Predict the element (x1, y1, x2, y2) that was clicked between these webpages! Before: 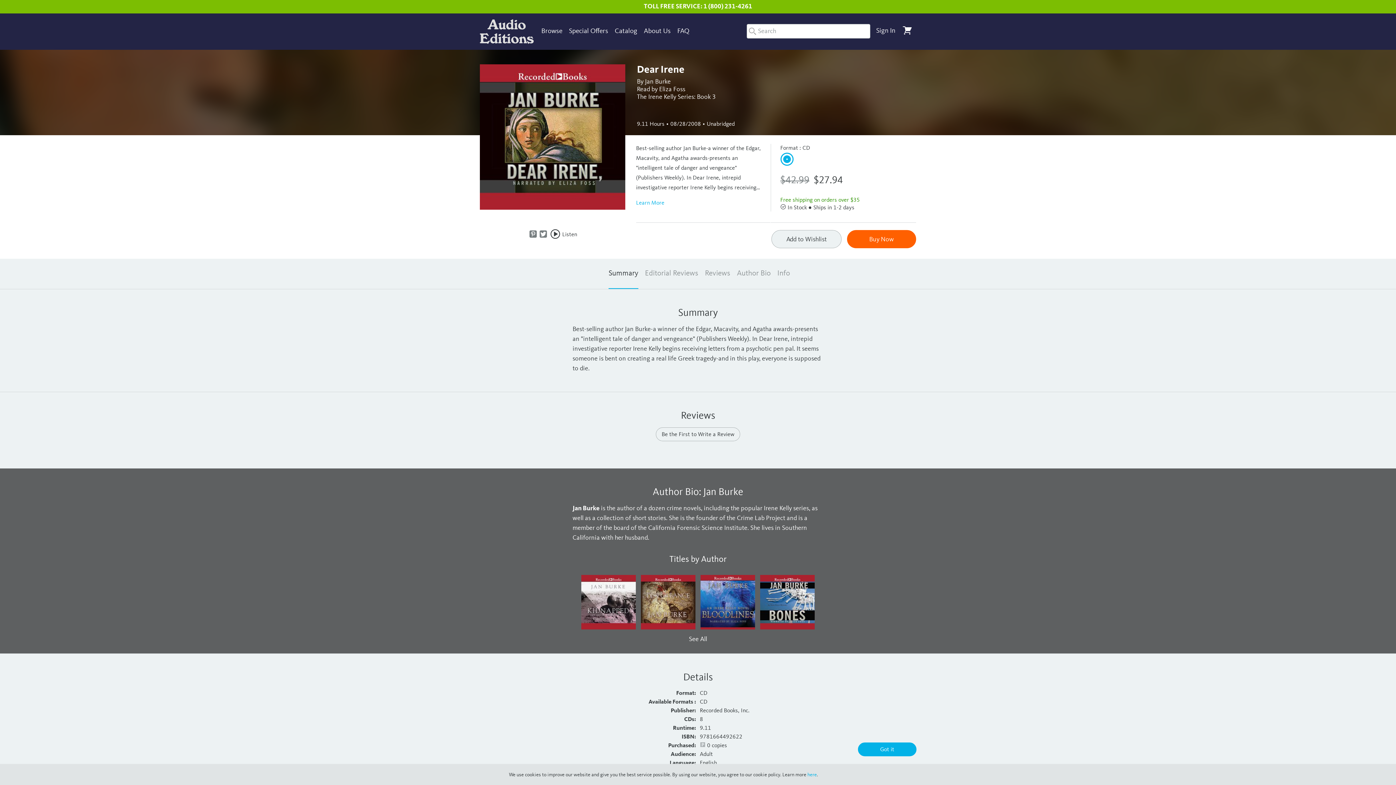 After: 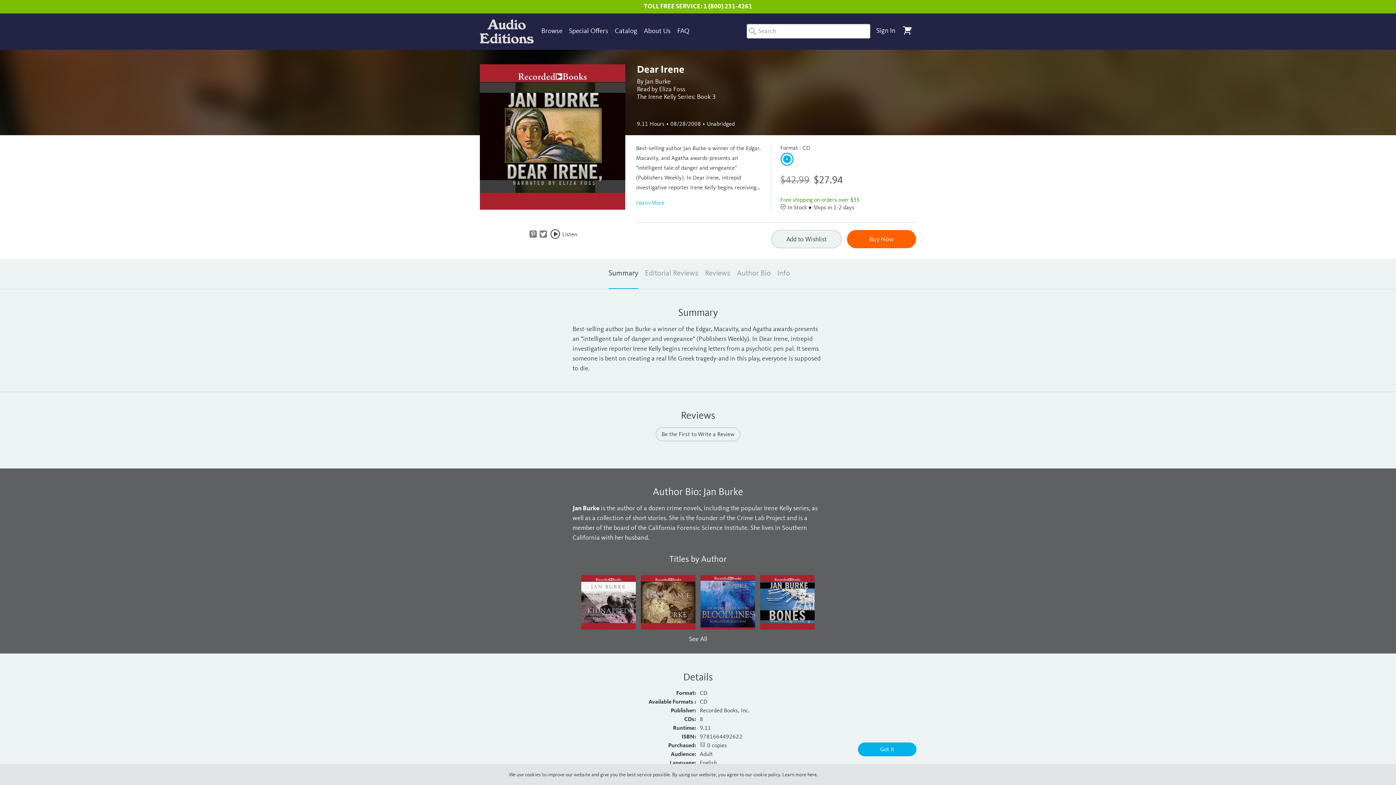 Action: label: here bbox: (807, 772, 817, 777)